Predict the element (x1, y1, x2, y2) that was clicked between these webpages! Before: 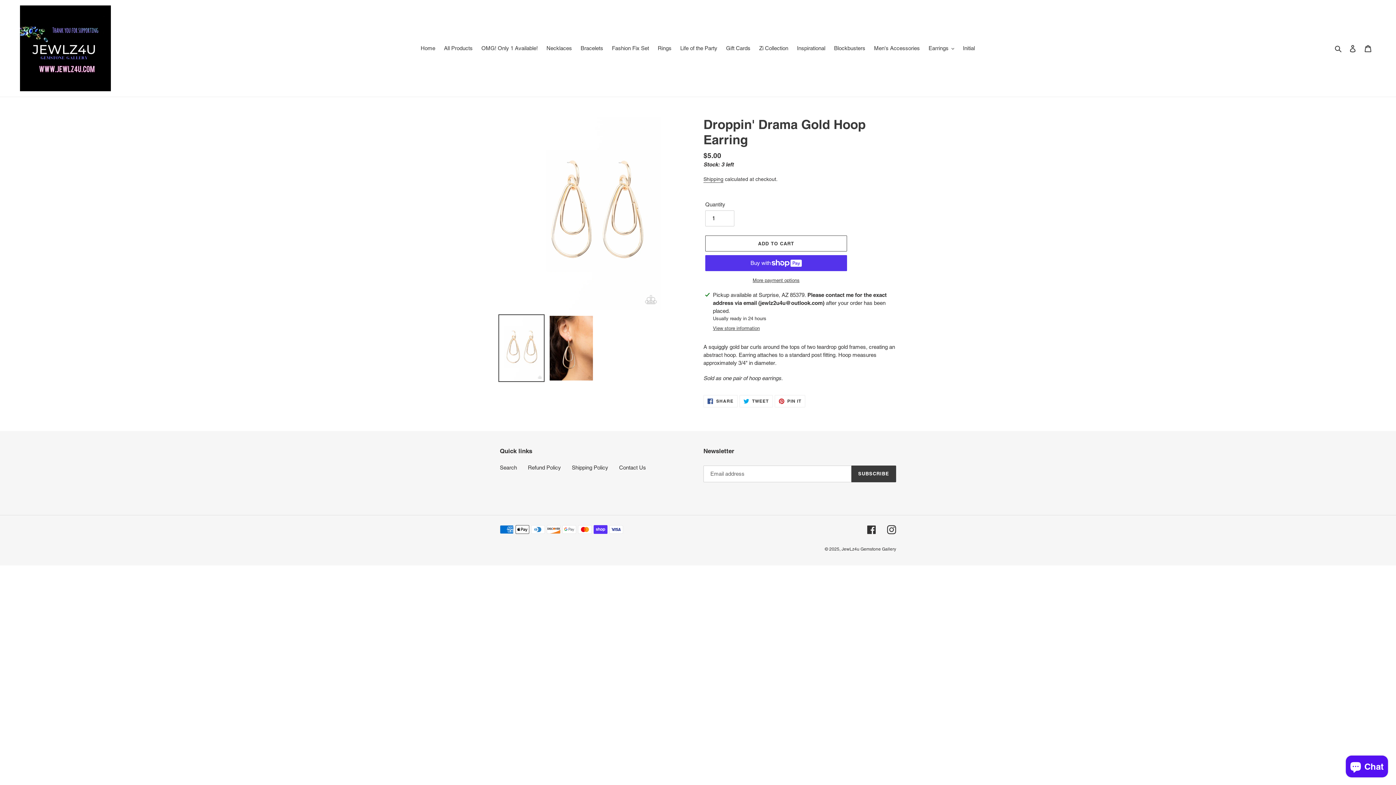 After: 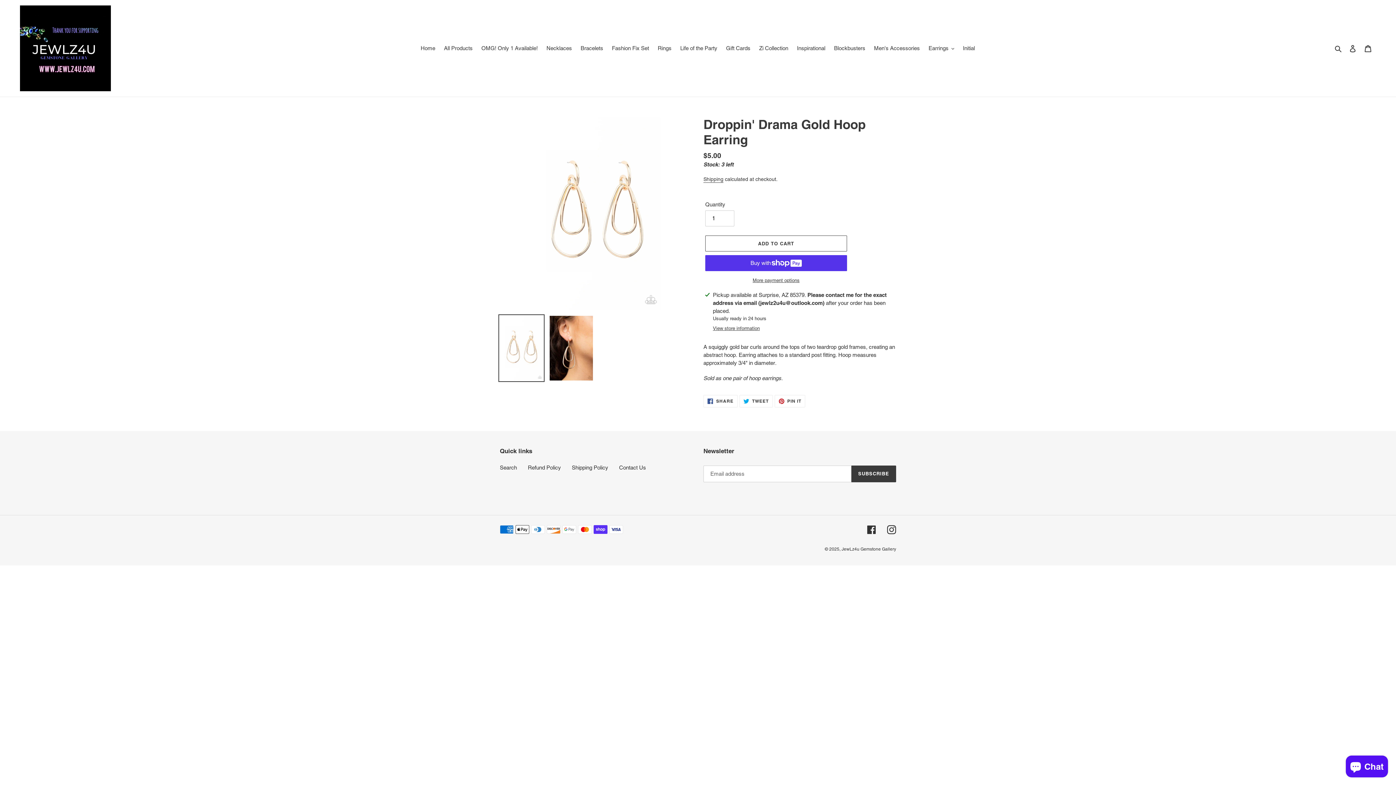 Action: bbox: (498, 314, 544, 382)